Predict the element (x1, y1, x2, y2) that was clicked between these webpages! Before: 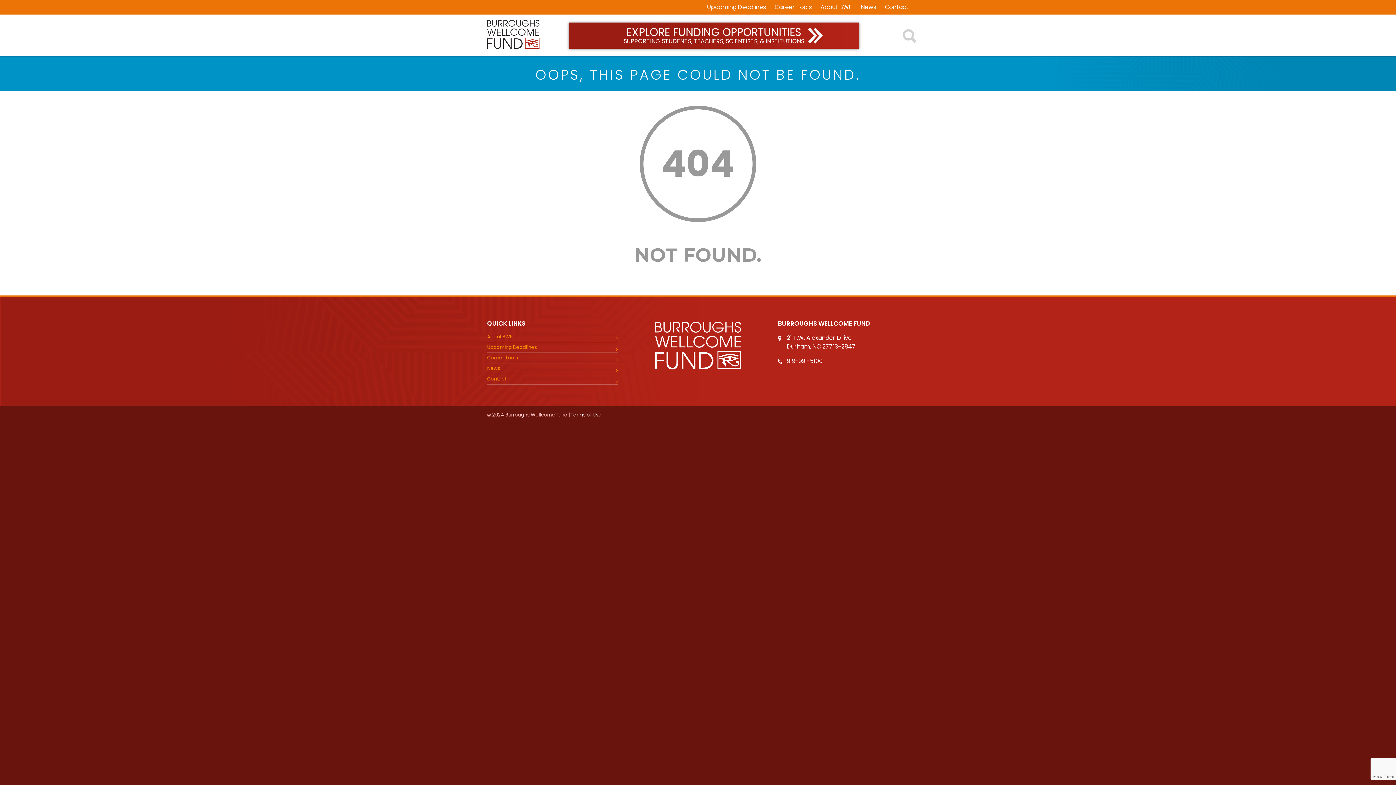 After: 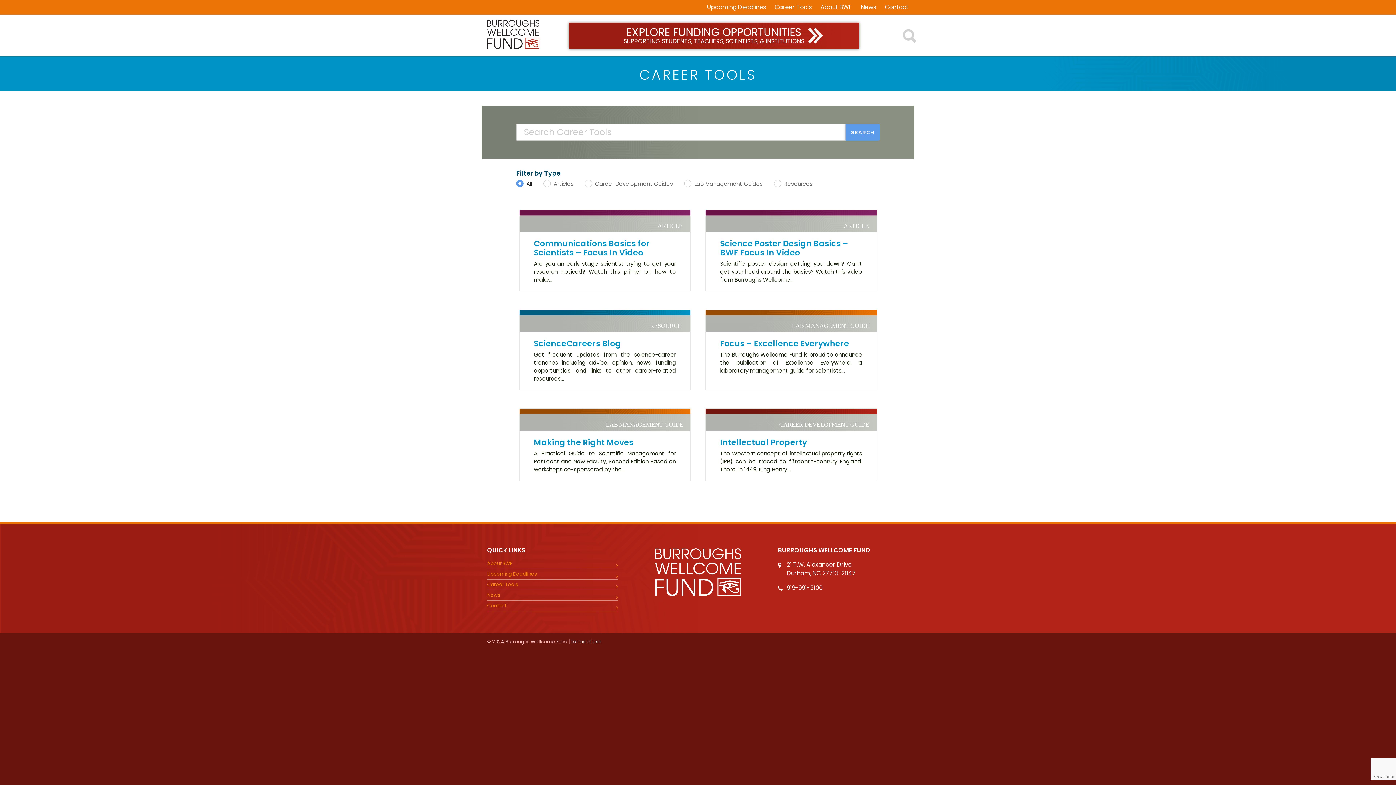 Action: label: Career Tools bbox: (487, 354, 618, 361)